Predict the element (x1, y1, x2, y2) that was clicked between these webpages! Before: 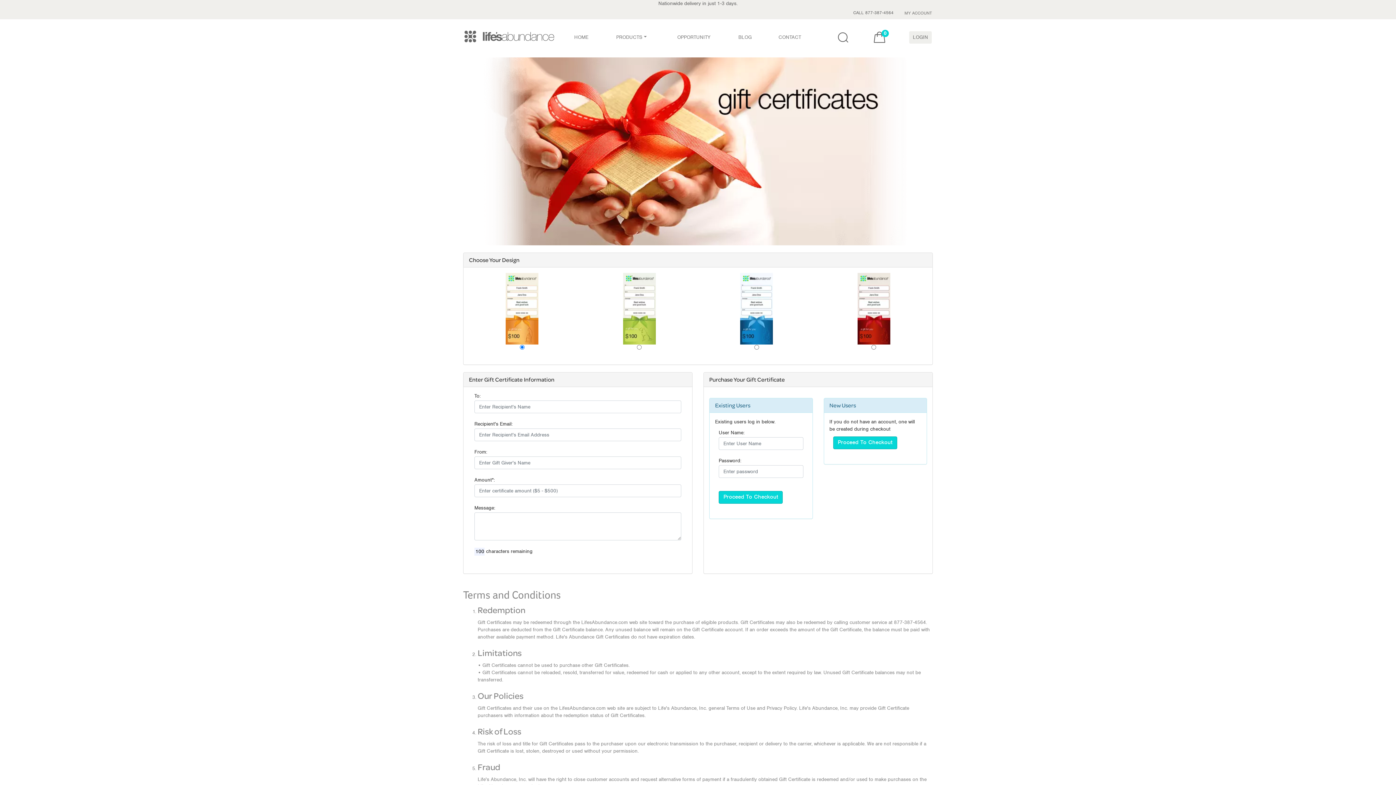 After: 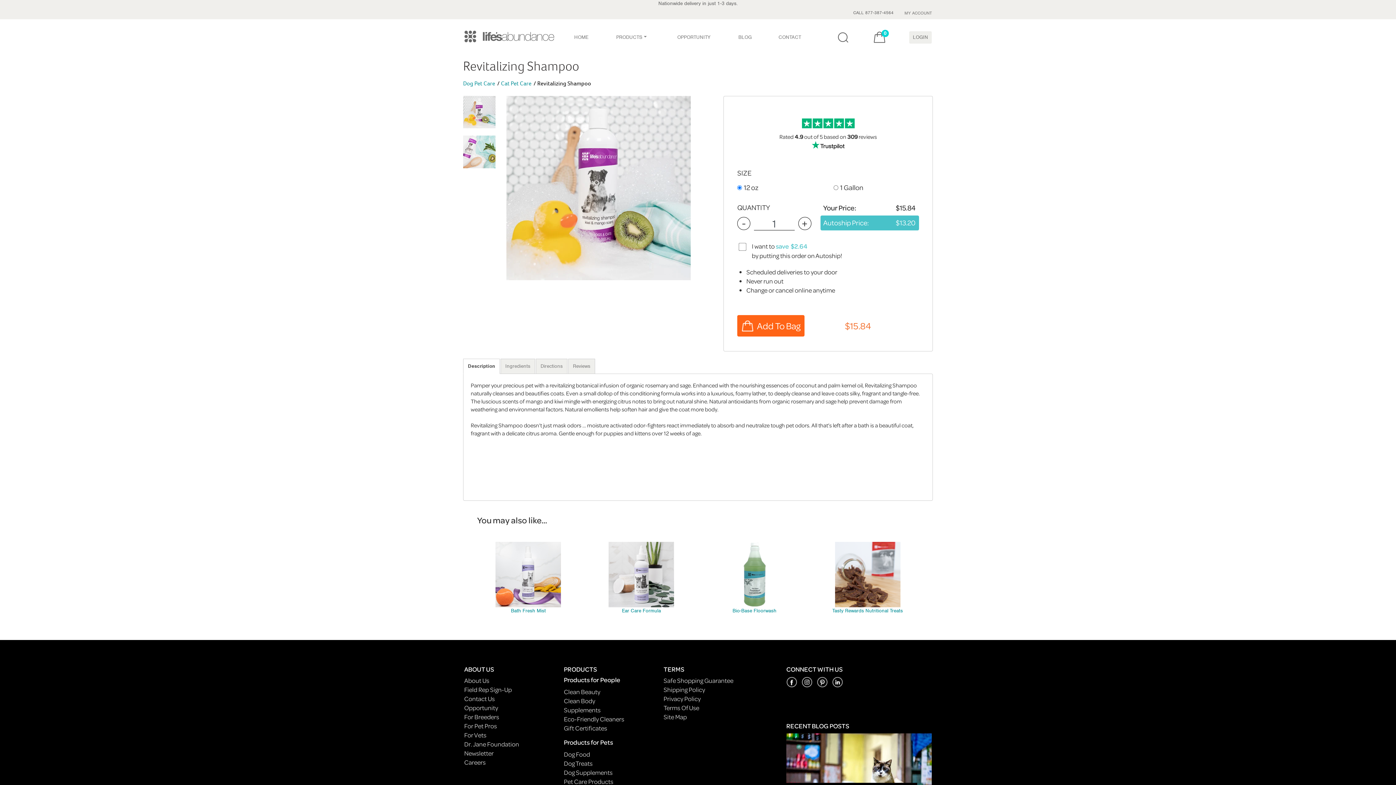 Action: bbox: (824, 19, 827, 81)